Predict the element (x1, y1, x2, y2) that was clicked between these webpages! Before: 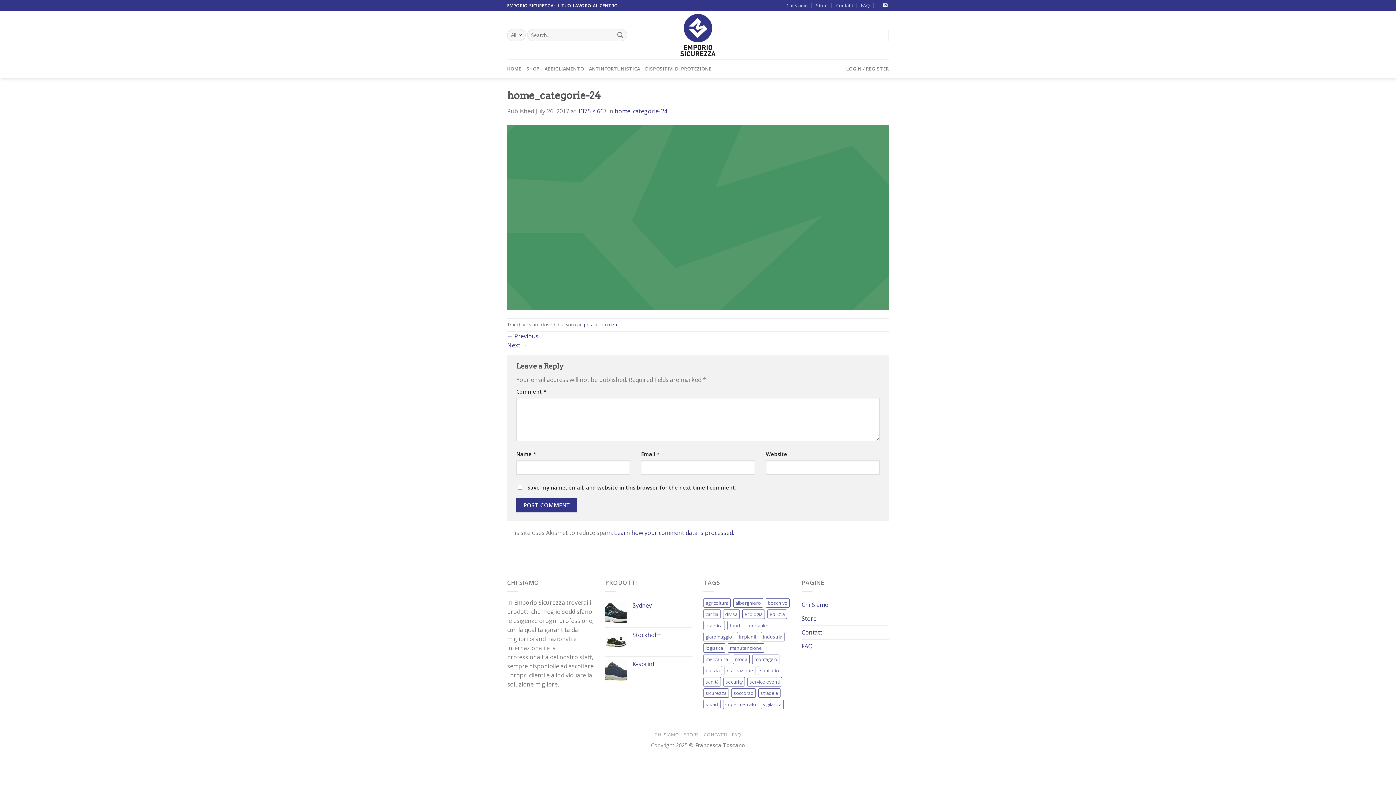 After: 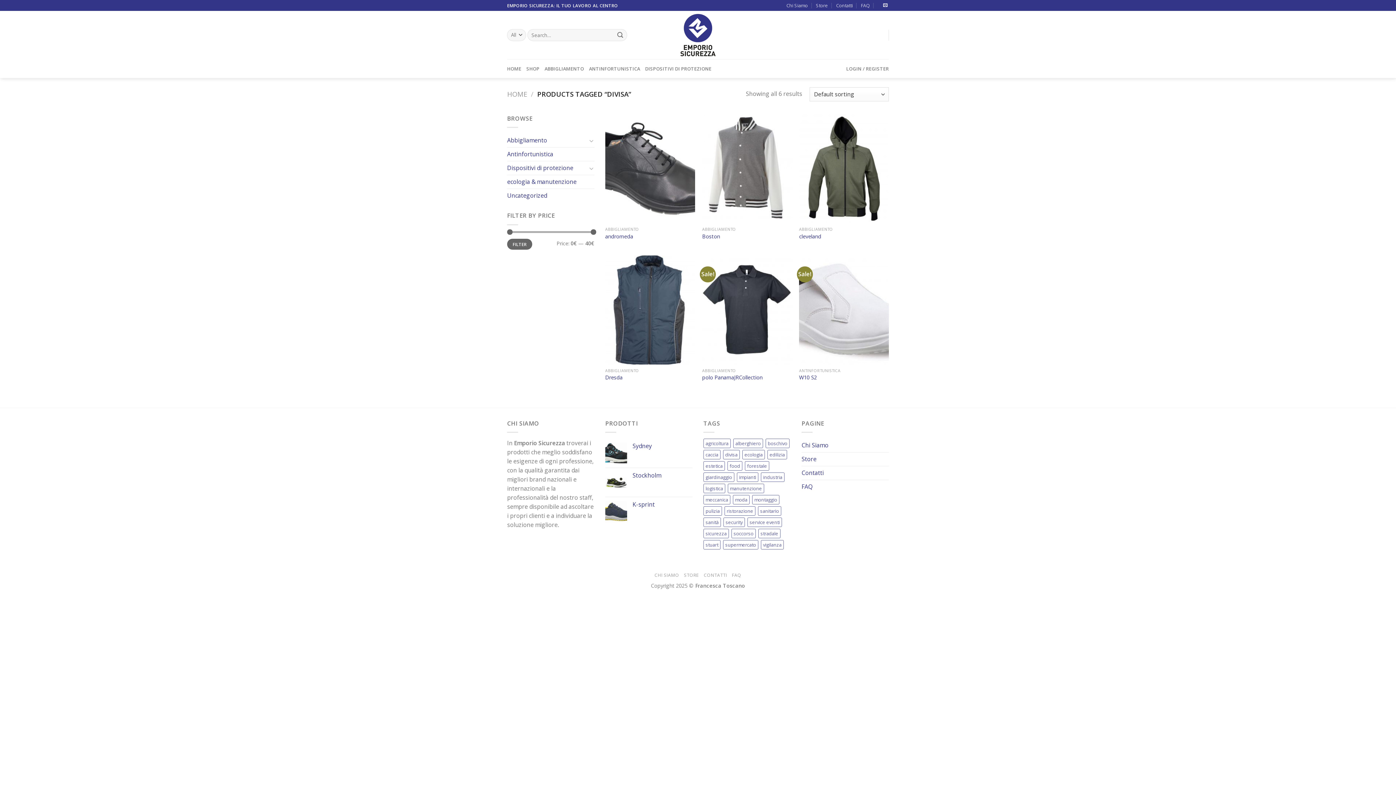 Action: bbox: (723, 609, 740, 619) label: divisa (6 products)